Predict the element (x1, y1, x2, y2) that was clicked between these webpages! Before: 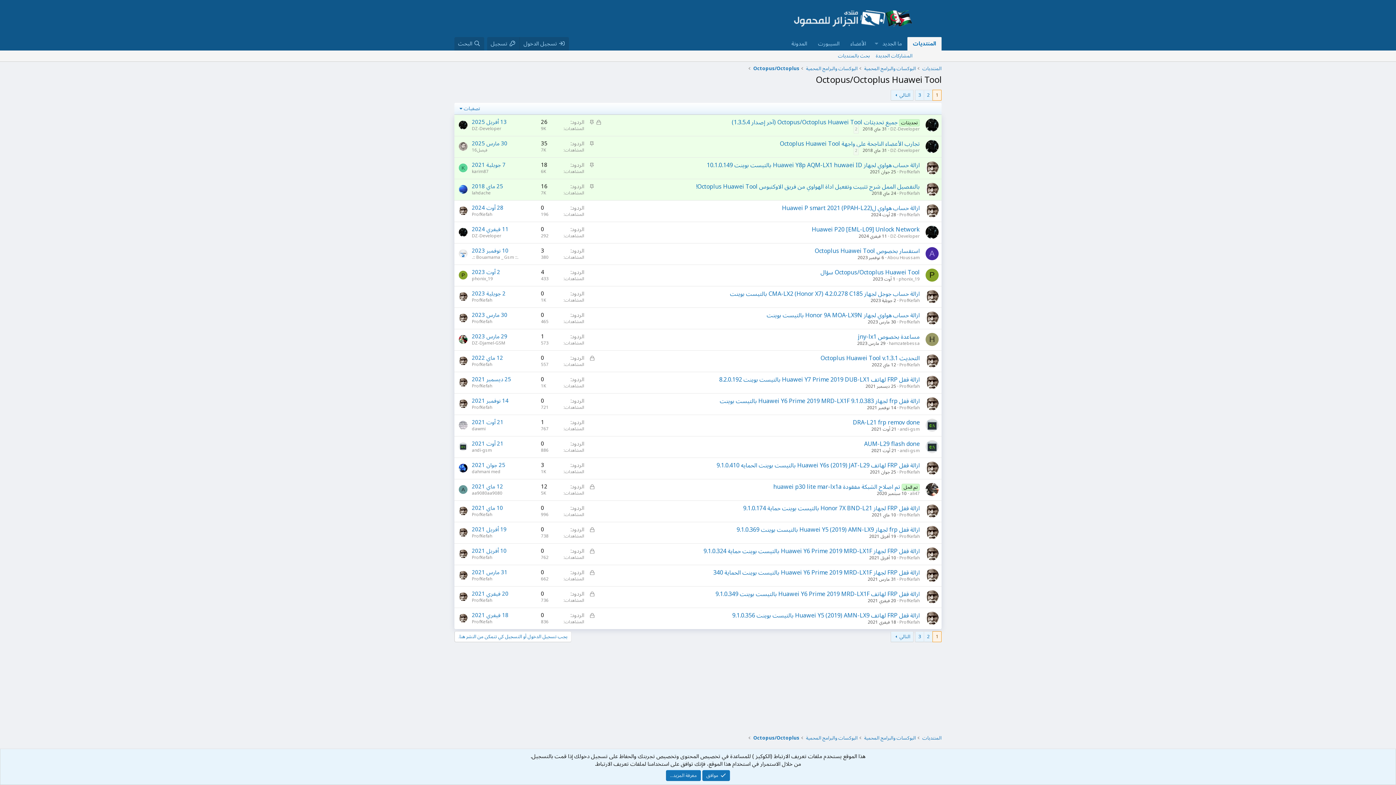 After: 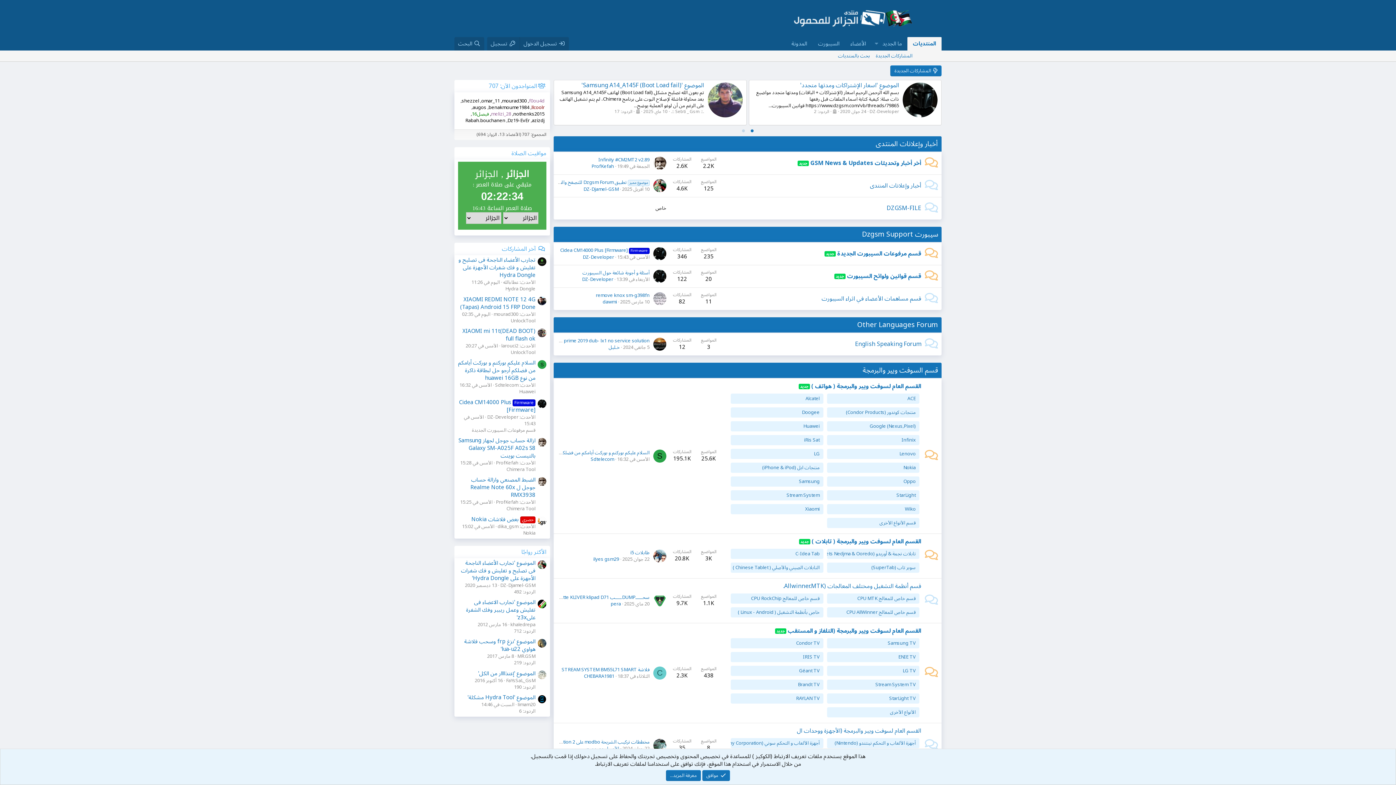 Action: bbox: (793, 21, 912, 32)